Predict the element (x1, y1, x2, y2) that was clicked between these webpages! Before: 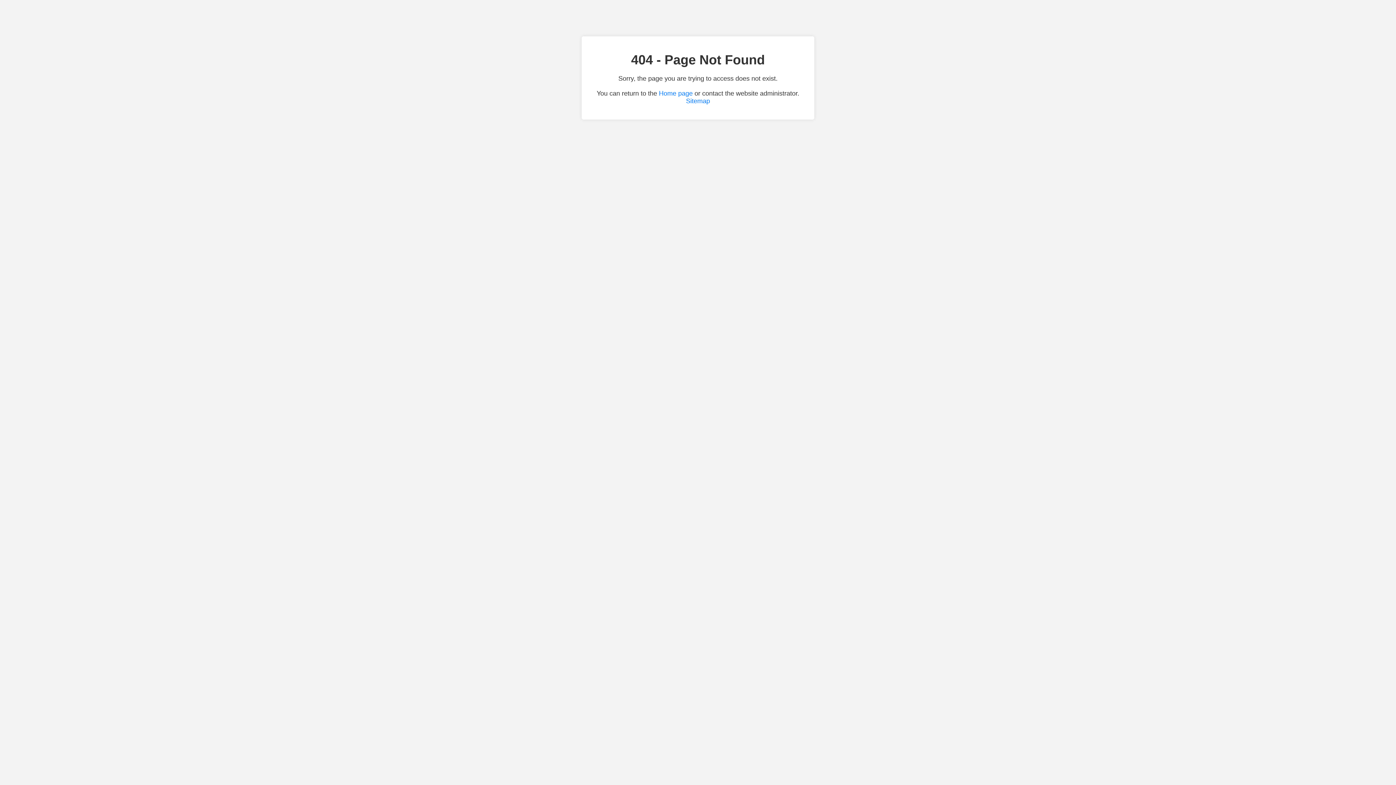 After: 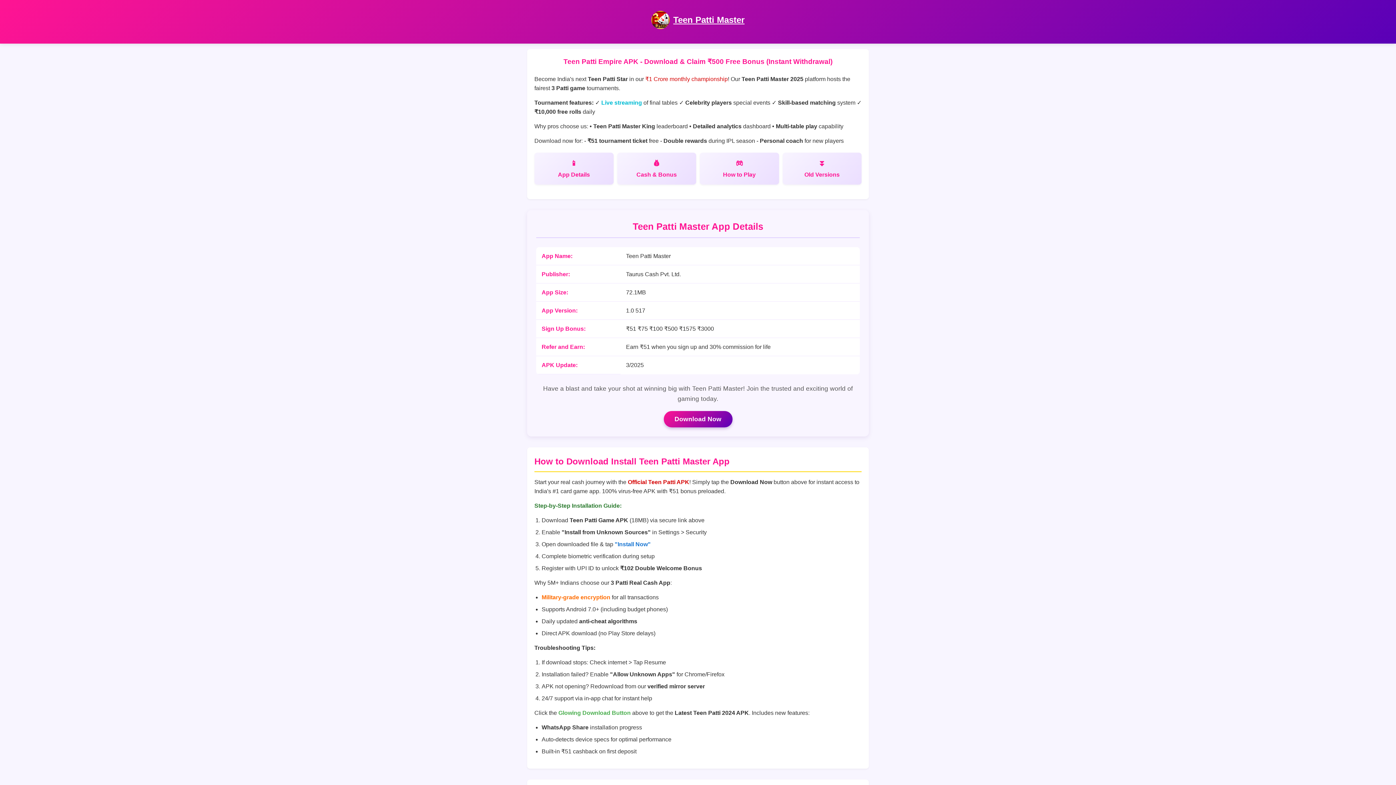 Action: label: Home page bbox: (659, 89, 692, 97)